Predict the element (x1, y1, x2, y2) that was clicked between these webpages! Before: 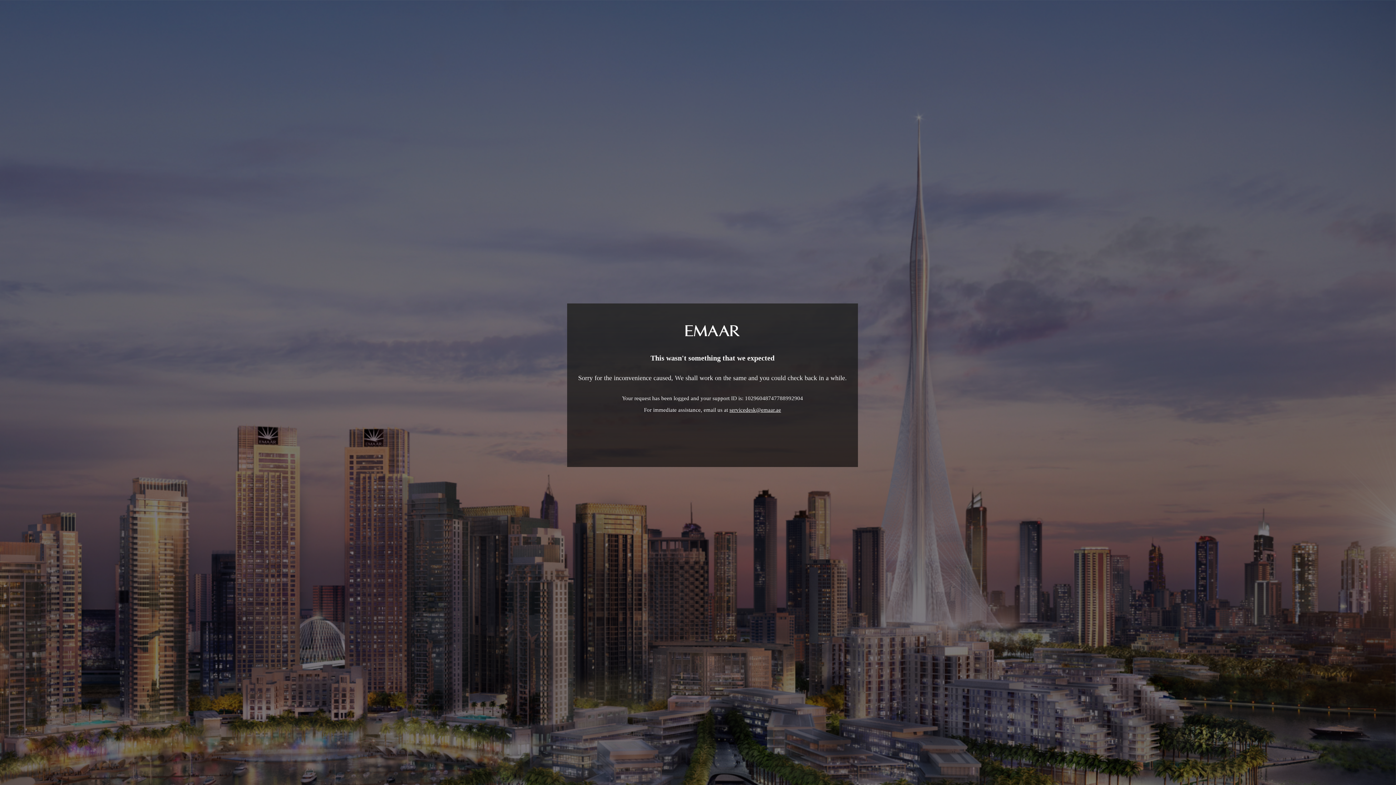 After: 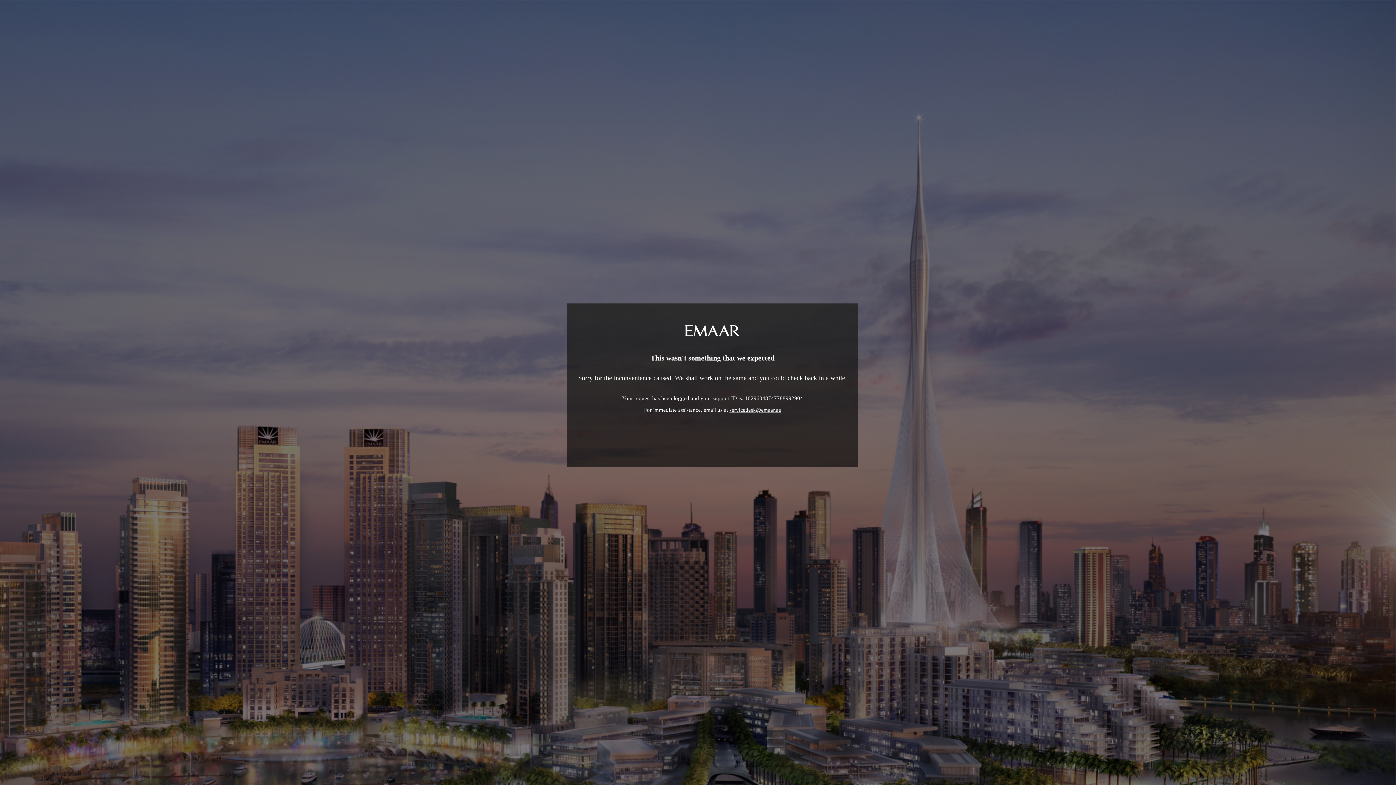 Action: bbox: (729, 407, 781, 413) label: servicedesk@emaar.ae